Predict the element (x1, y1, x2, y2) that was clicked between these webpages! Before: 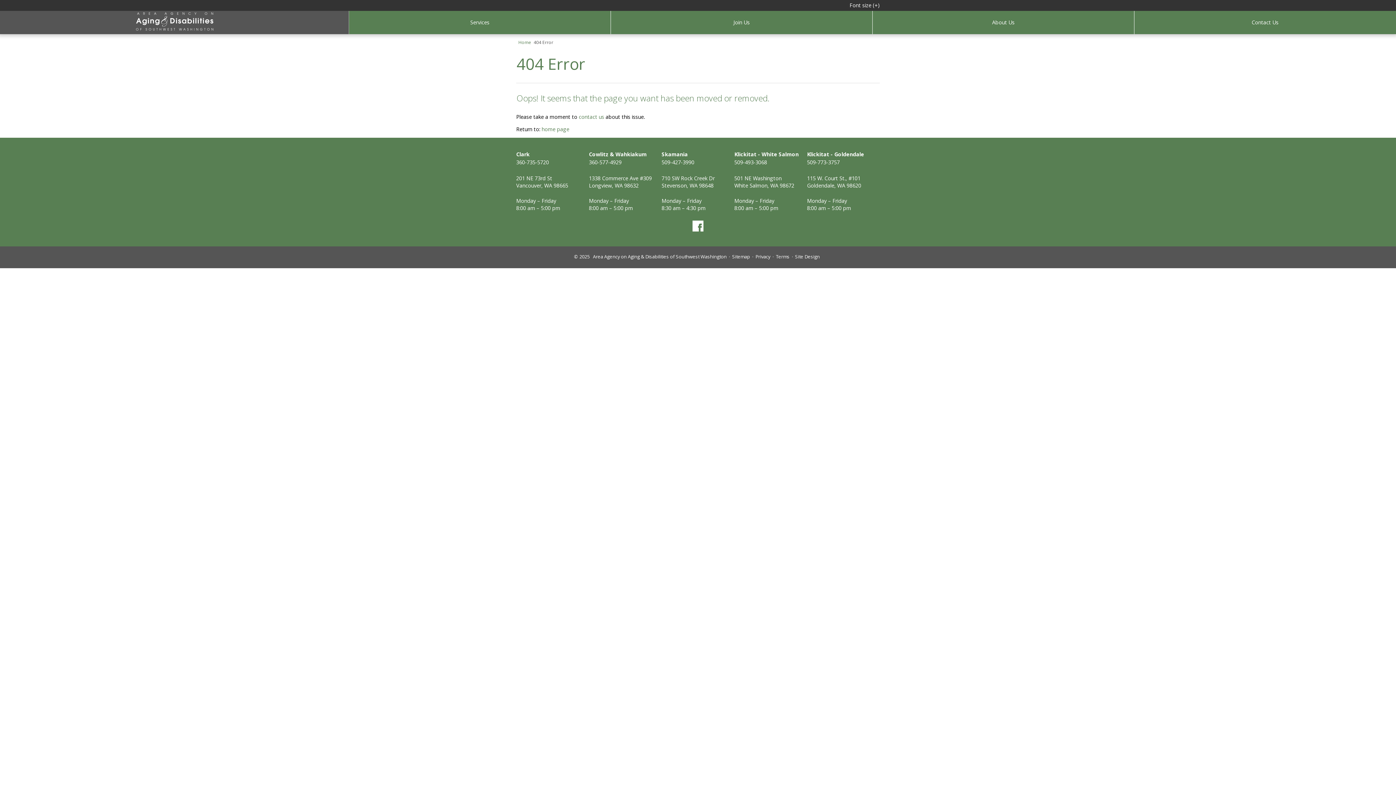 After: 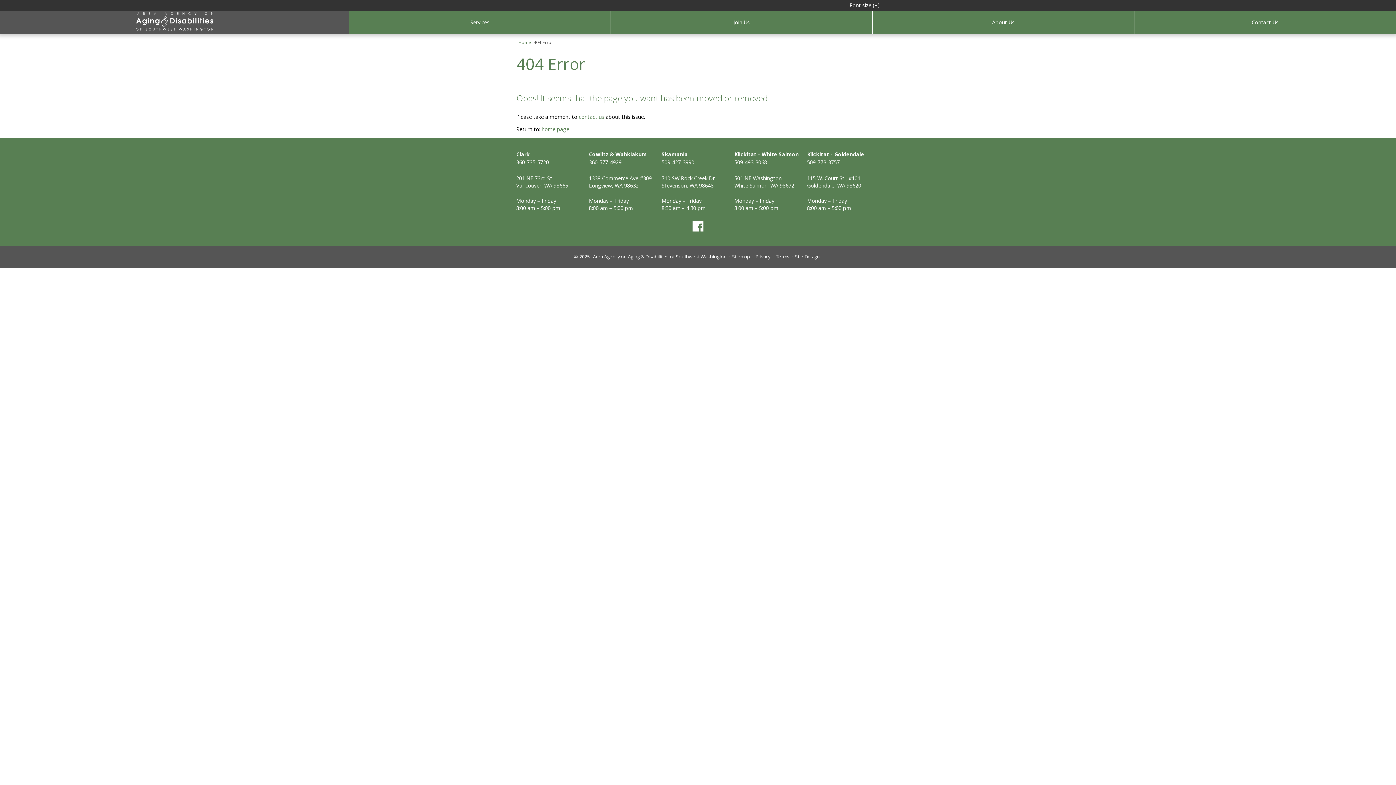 Action: label: 115 W. Court St., #101
Goldendale, WA 98620 bbox: (807, 174, 880, 190)